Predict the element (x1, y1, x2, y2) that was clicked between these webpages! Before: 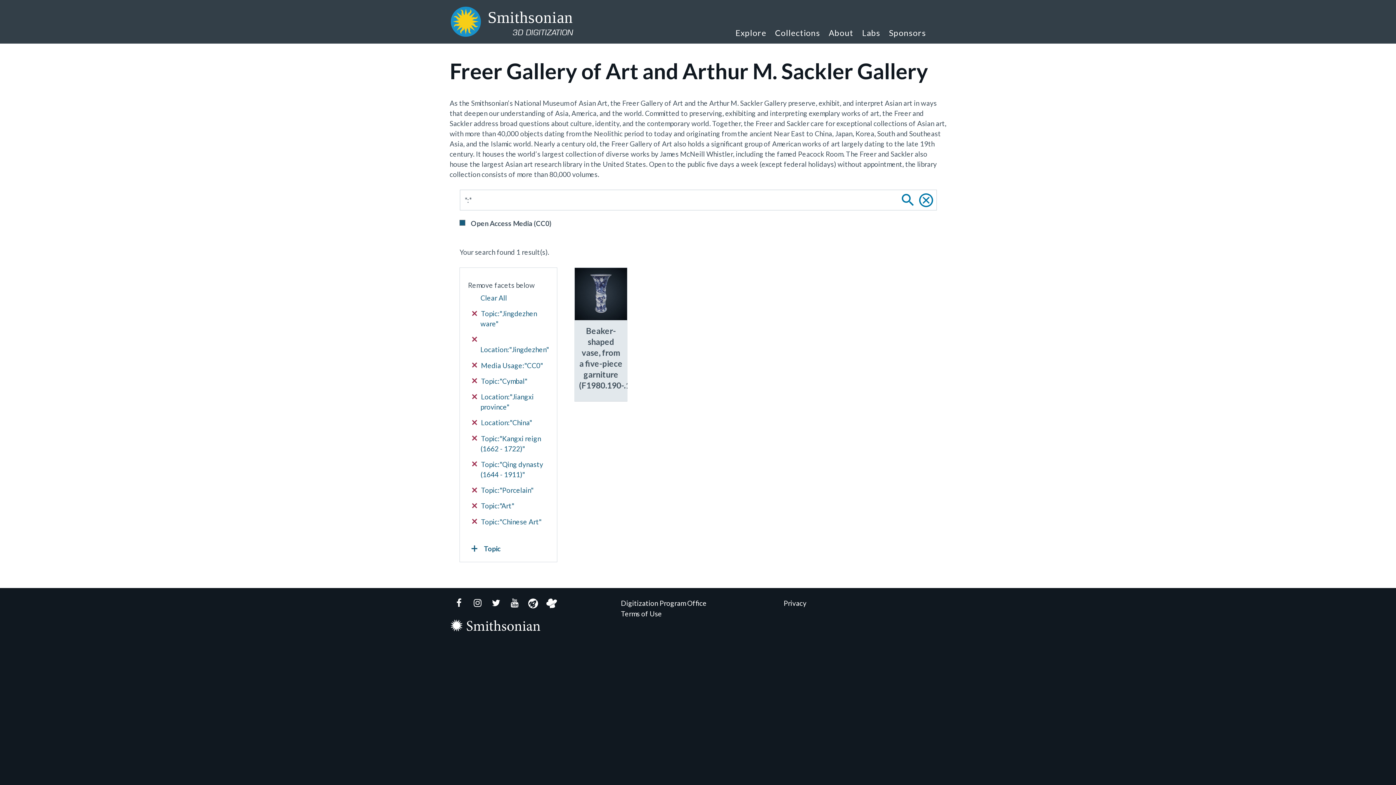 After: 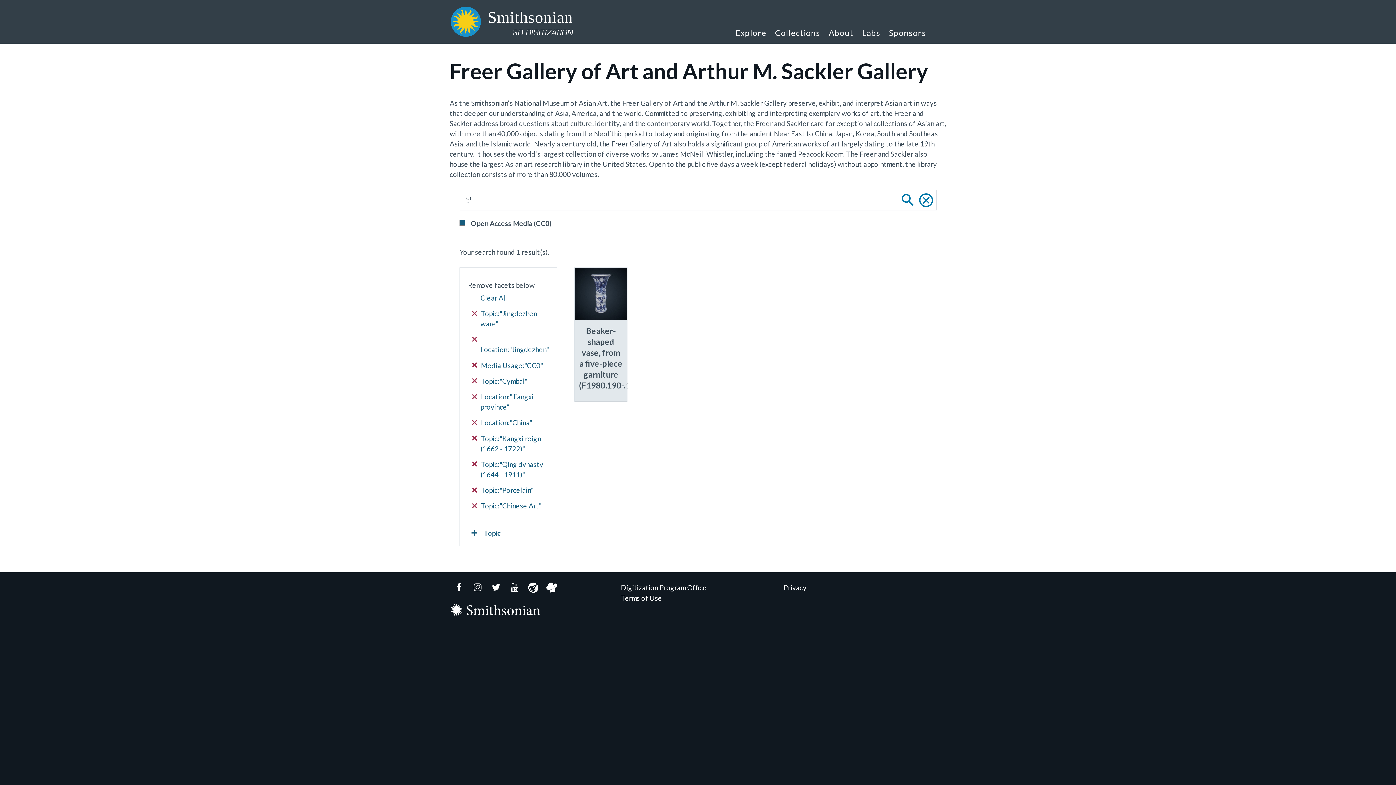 Action: bbox: (472, 501, 548, 511) label:  Topic:"Art"